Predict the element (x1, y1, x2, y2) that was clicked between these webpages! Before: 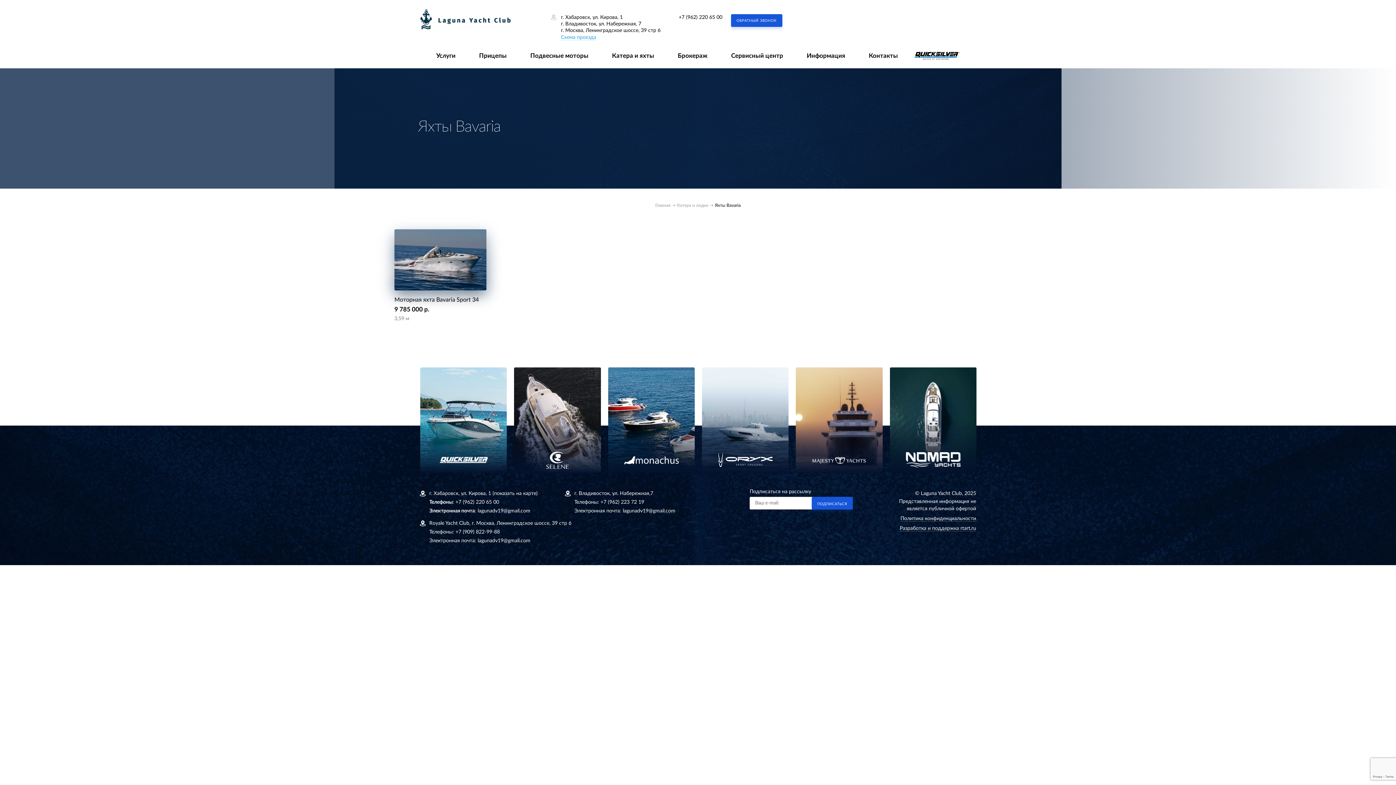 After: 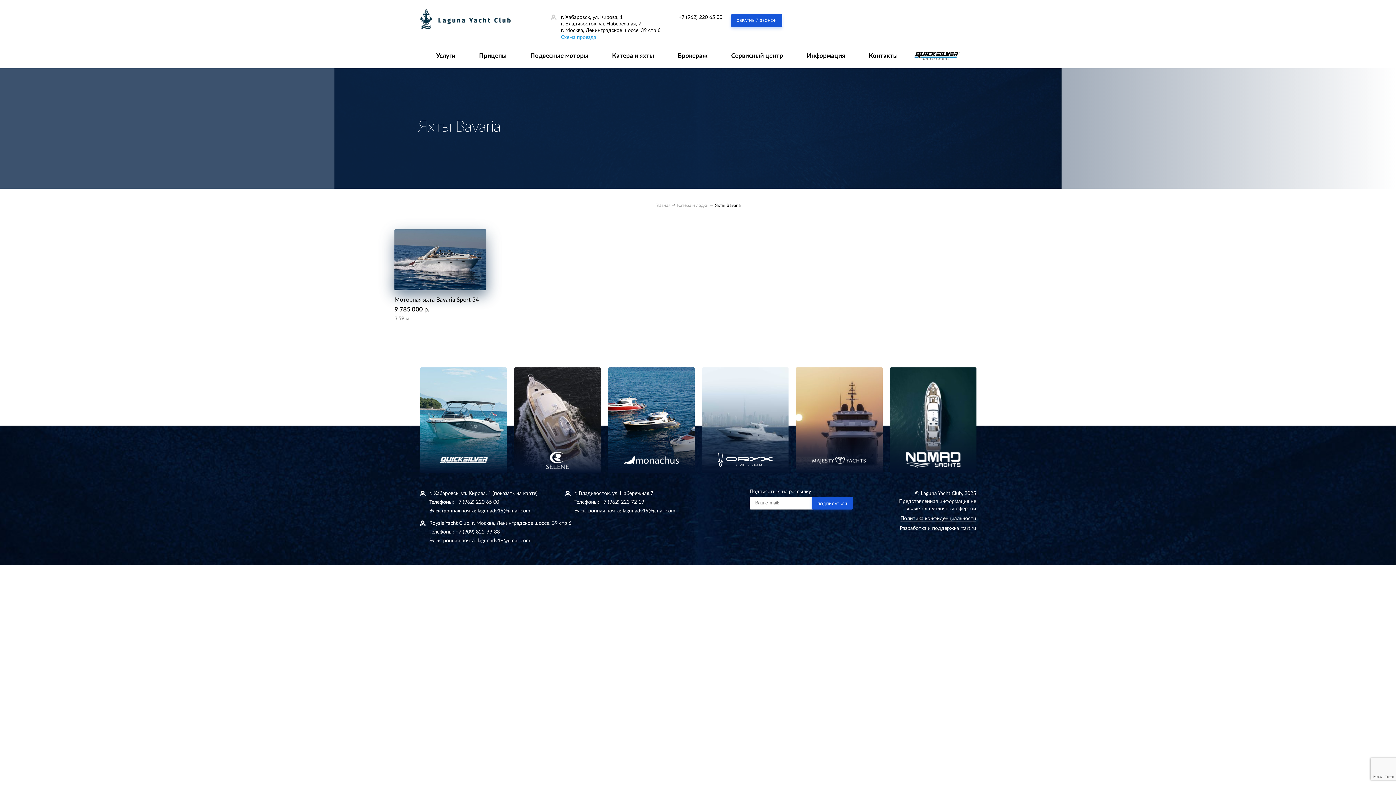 Action: bbox: (678, 14, 722, 20) label: +7 (962) 220 65 00